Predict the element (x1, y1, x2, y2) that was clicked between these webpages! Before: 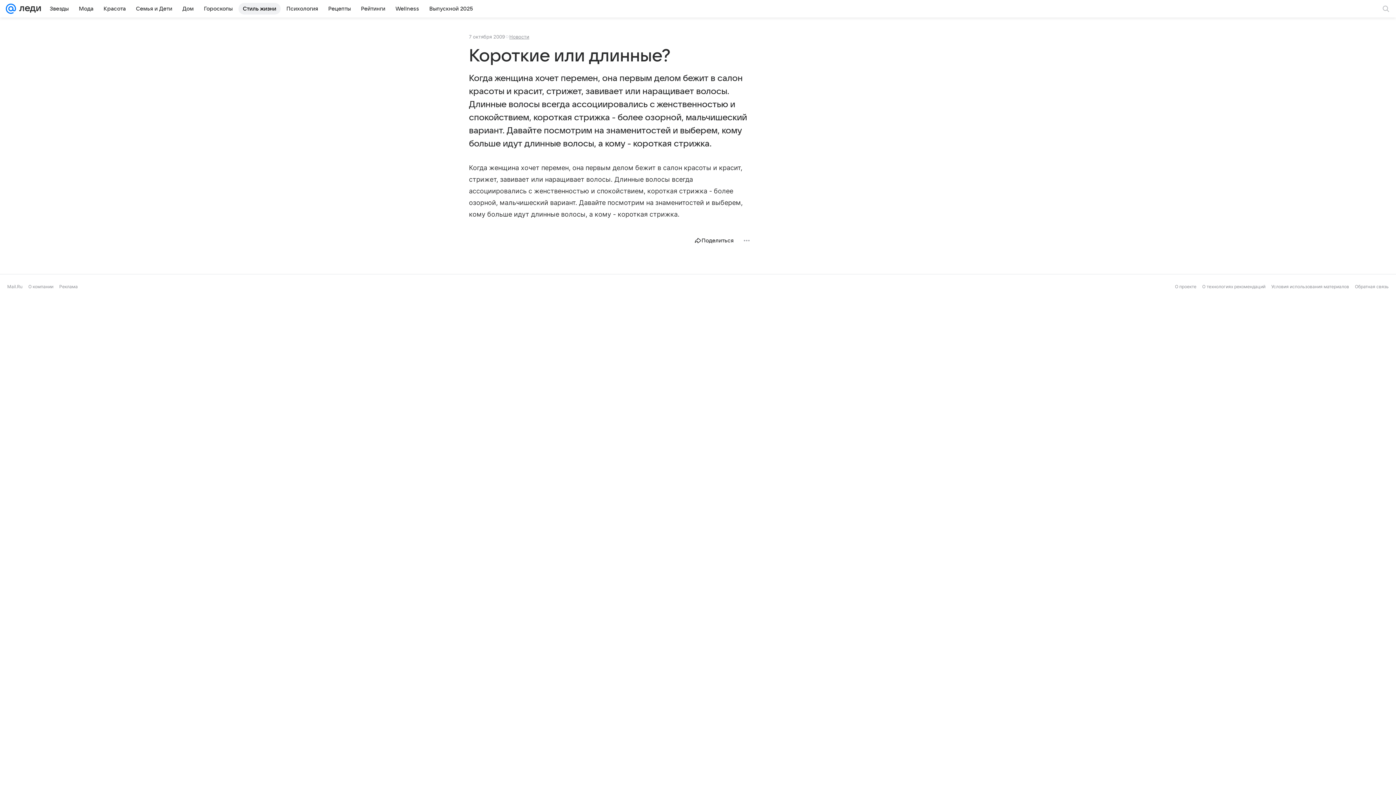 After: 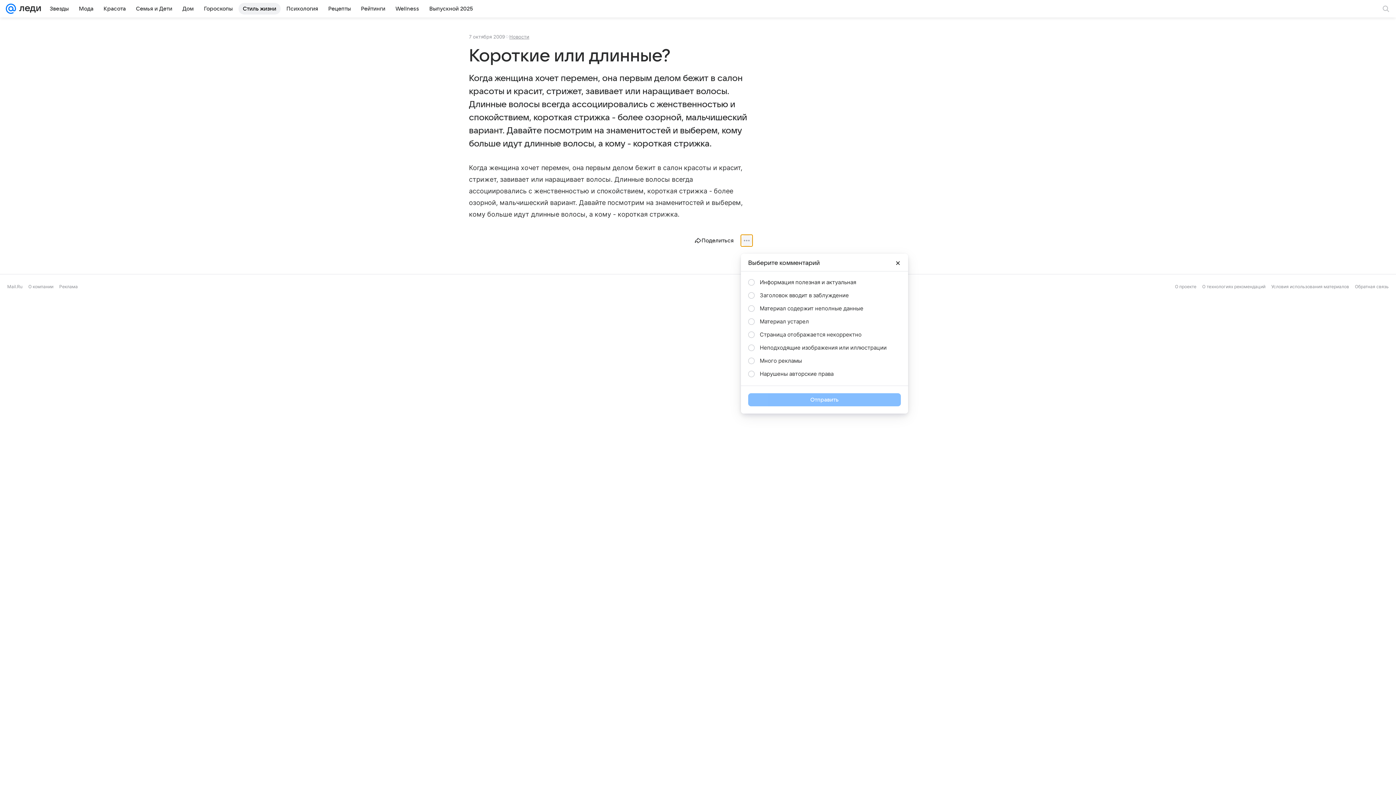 Action: bbox: (741, 234, 752, 246)